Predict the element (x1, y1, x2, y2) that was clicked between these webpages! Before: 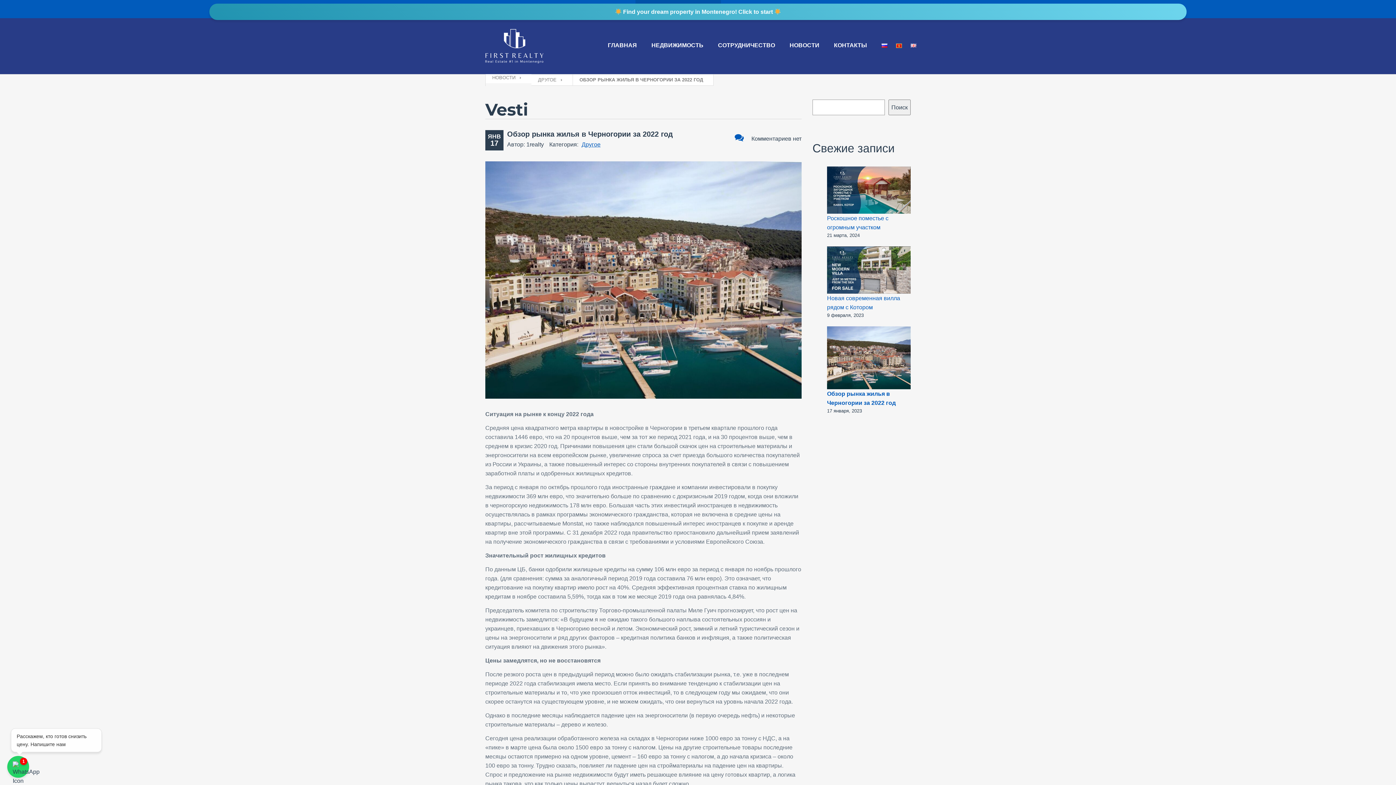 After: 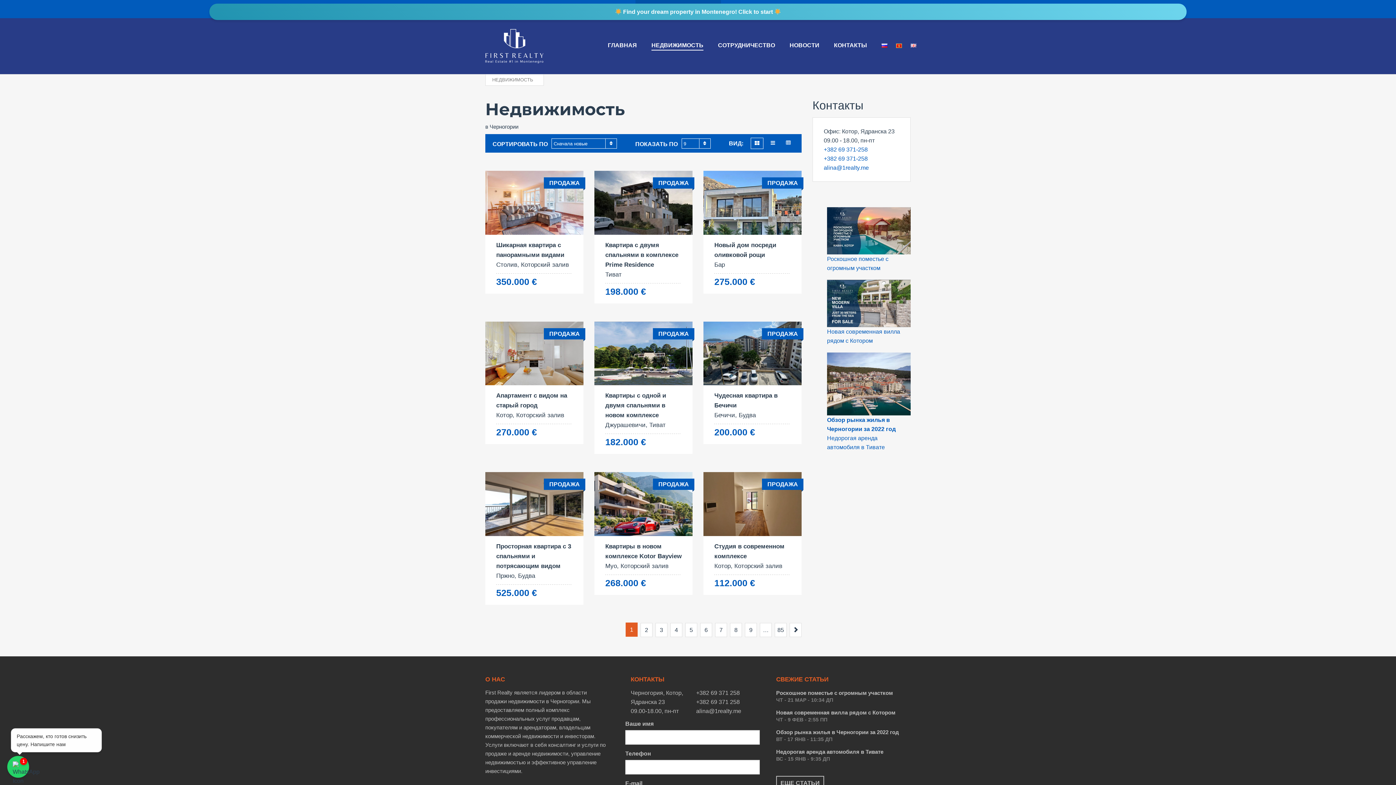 Action: label: НЕДВИЖИМОСТЬ bbox: (651, 40, 703, 49)